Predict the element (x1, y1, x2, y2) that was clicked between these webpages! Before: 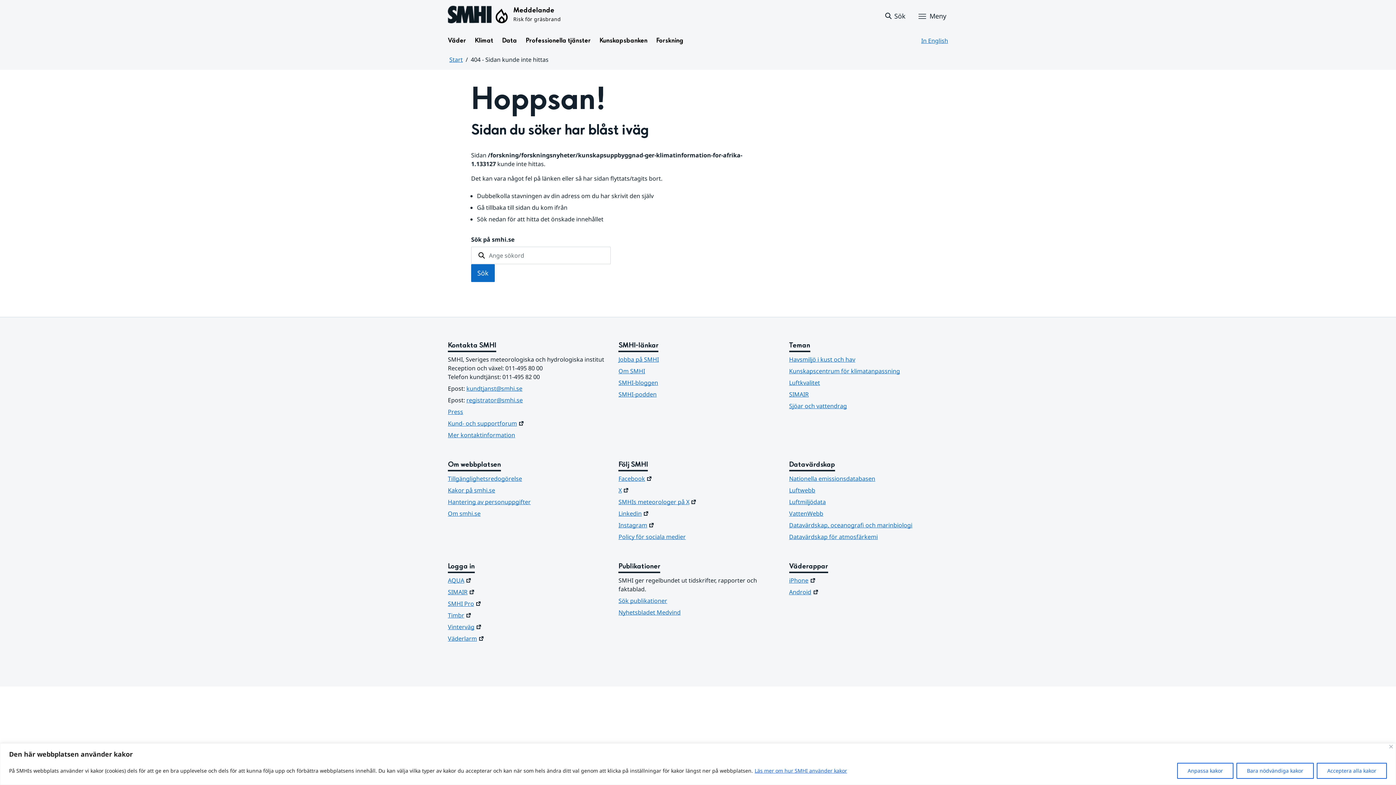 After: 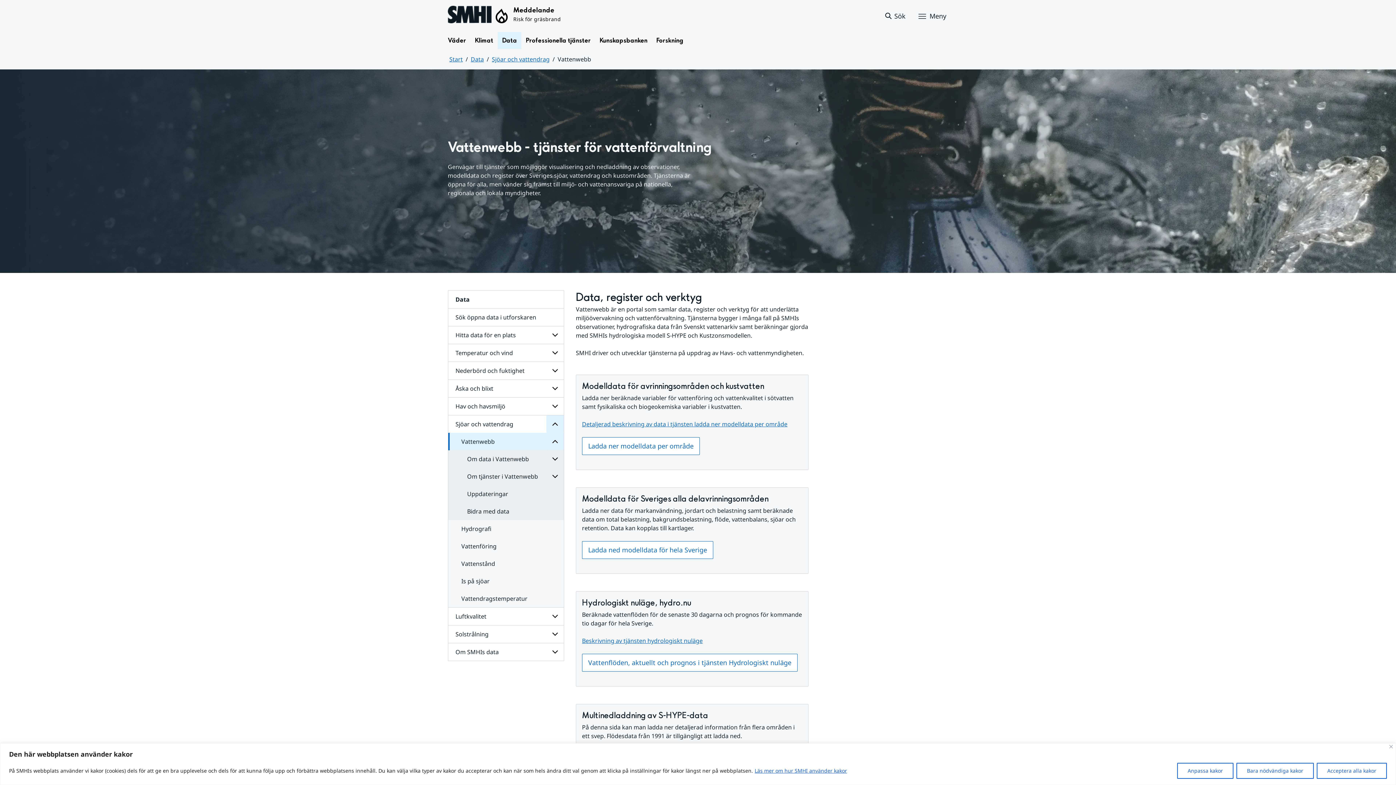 Action: label: VattenWebb bbox: (789, 509, 948, 518)